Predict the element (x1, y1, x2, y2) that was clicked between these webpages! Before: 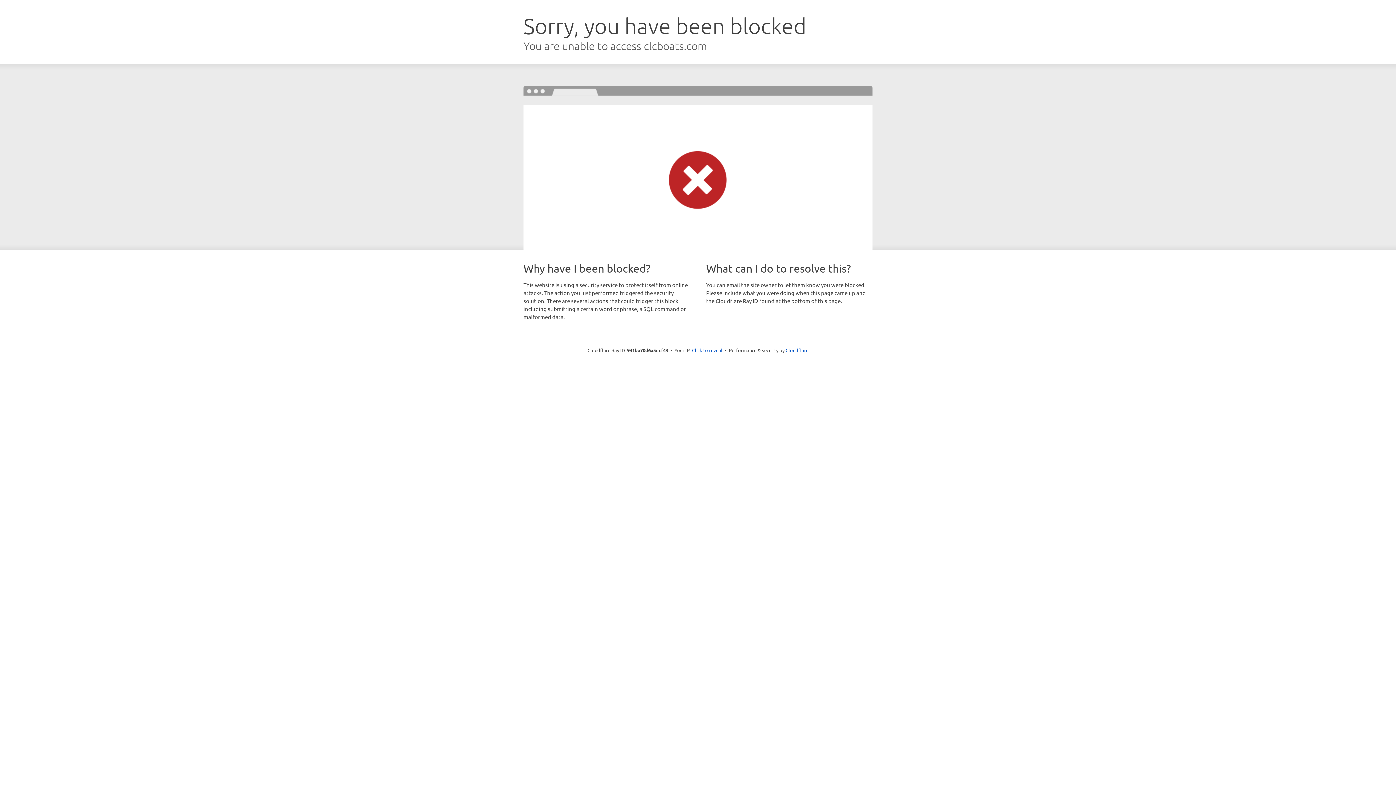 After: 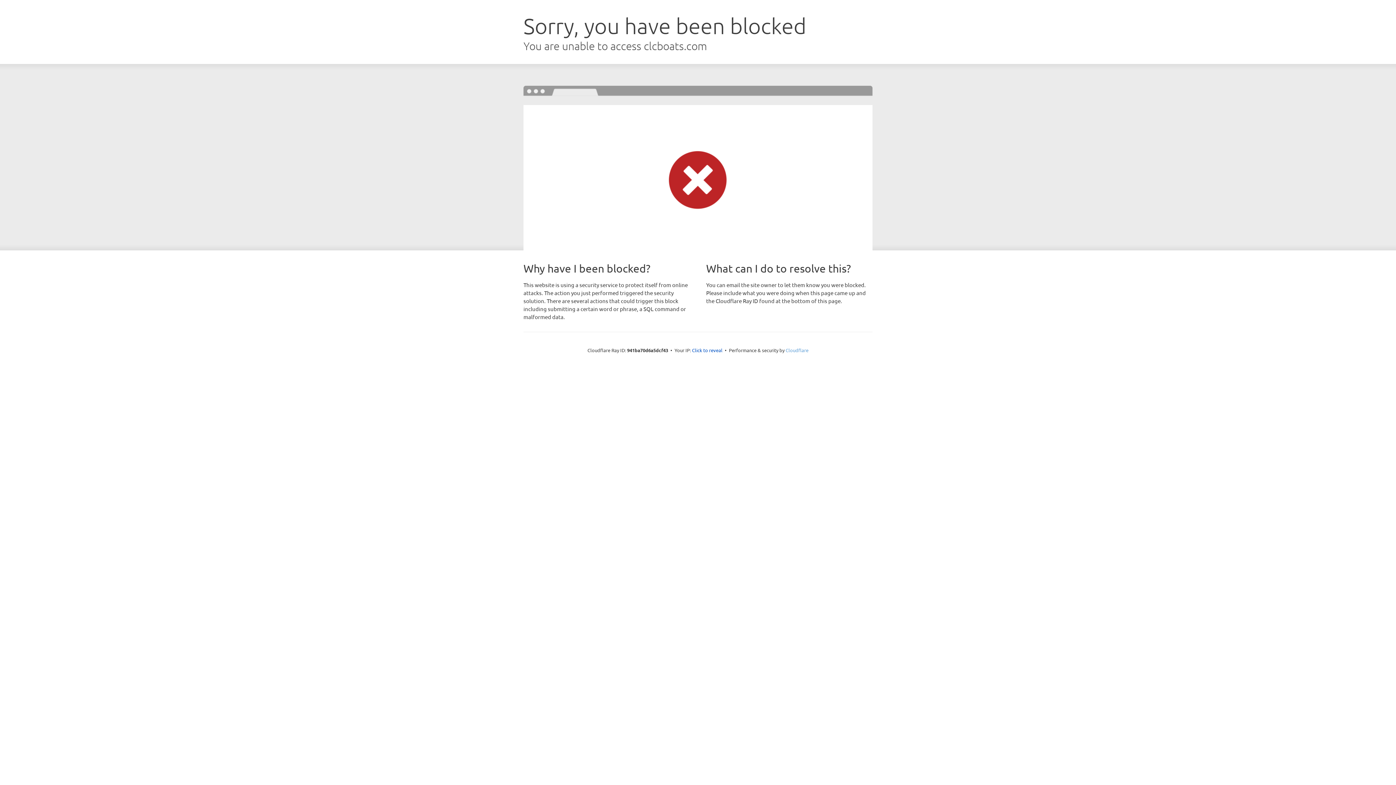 Action: bbox: (785, 347, 808, 353) label: Cloudflare